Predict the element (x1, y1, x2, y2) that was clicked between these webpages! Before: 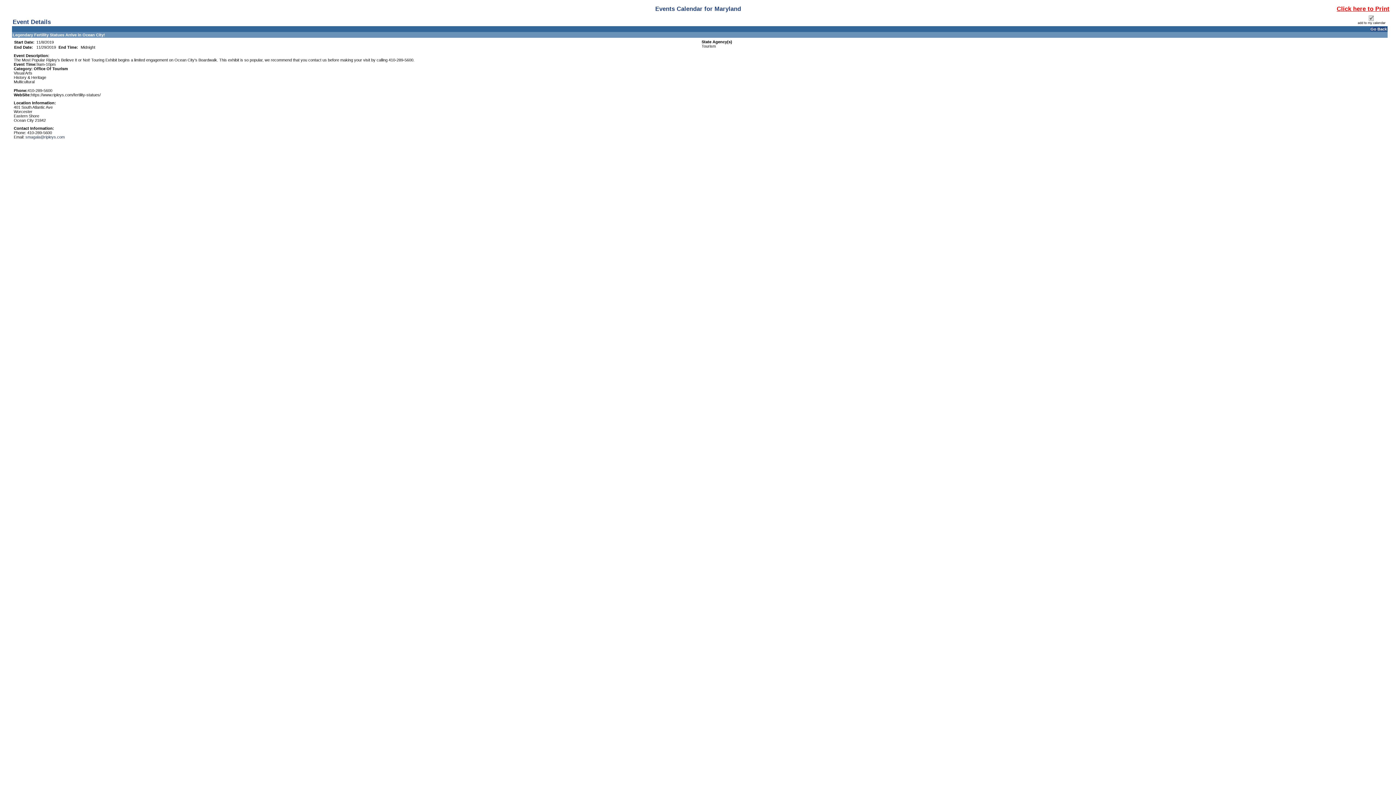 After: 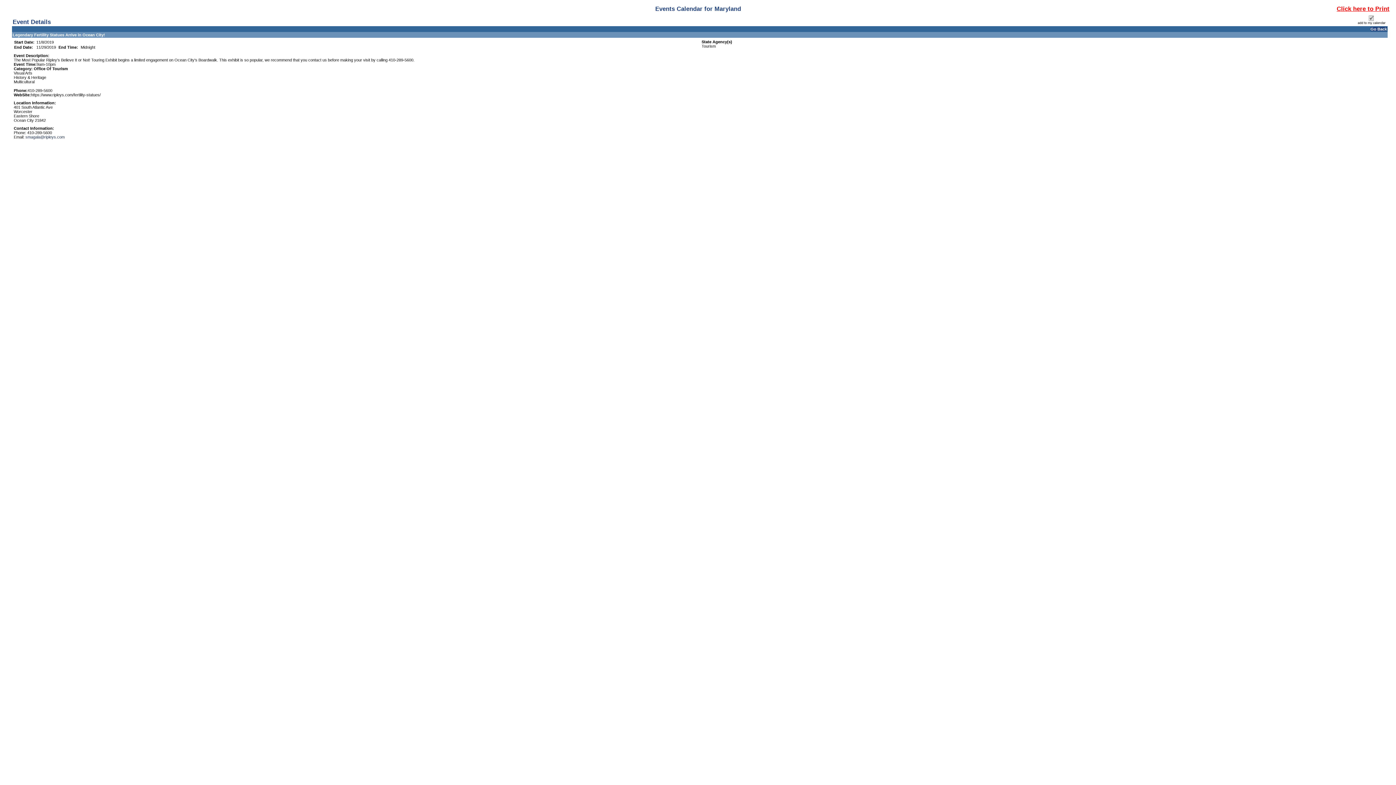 Action: bbox: (1356, 21, 1387, 26)